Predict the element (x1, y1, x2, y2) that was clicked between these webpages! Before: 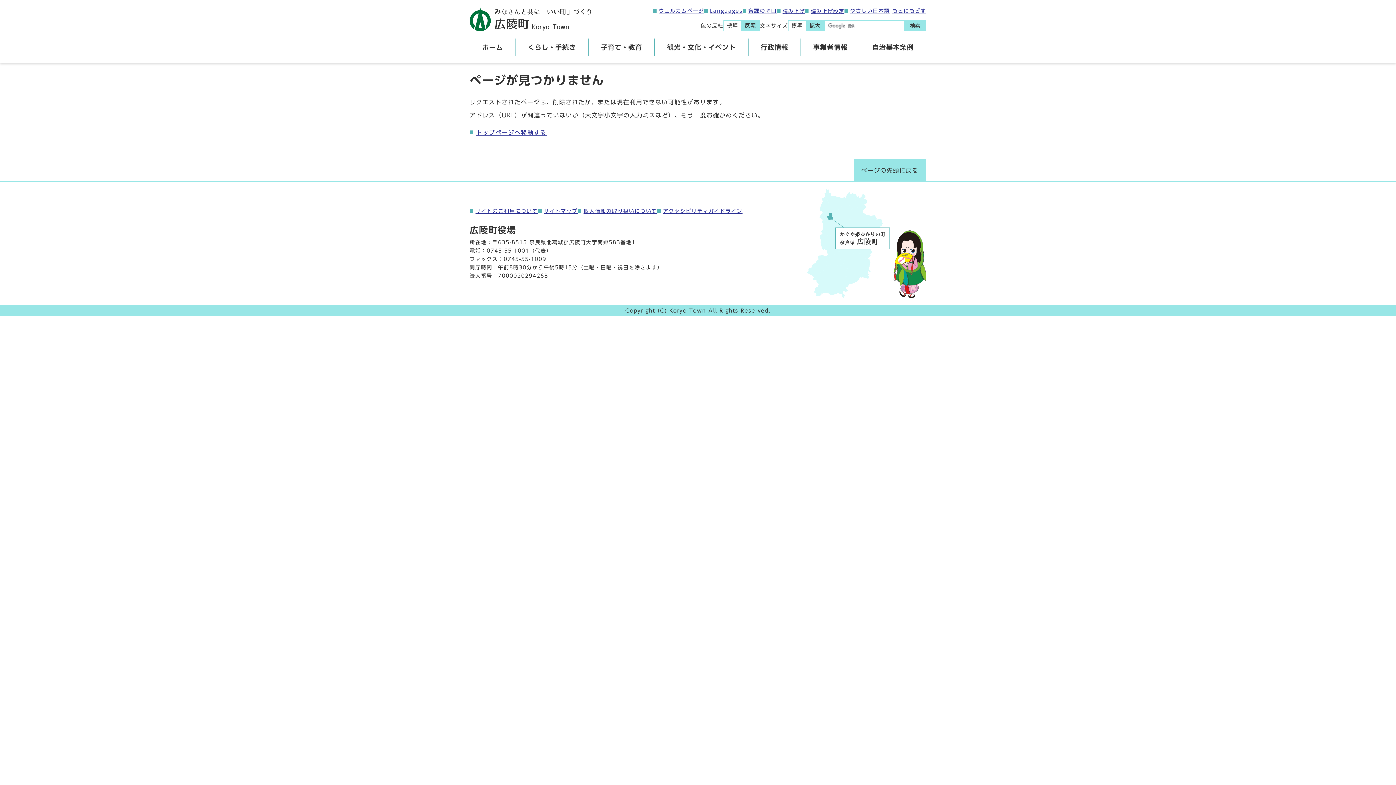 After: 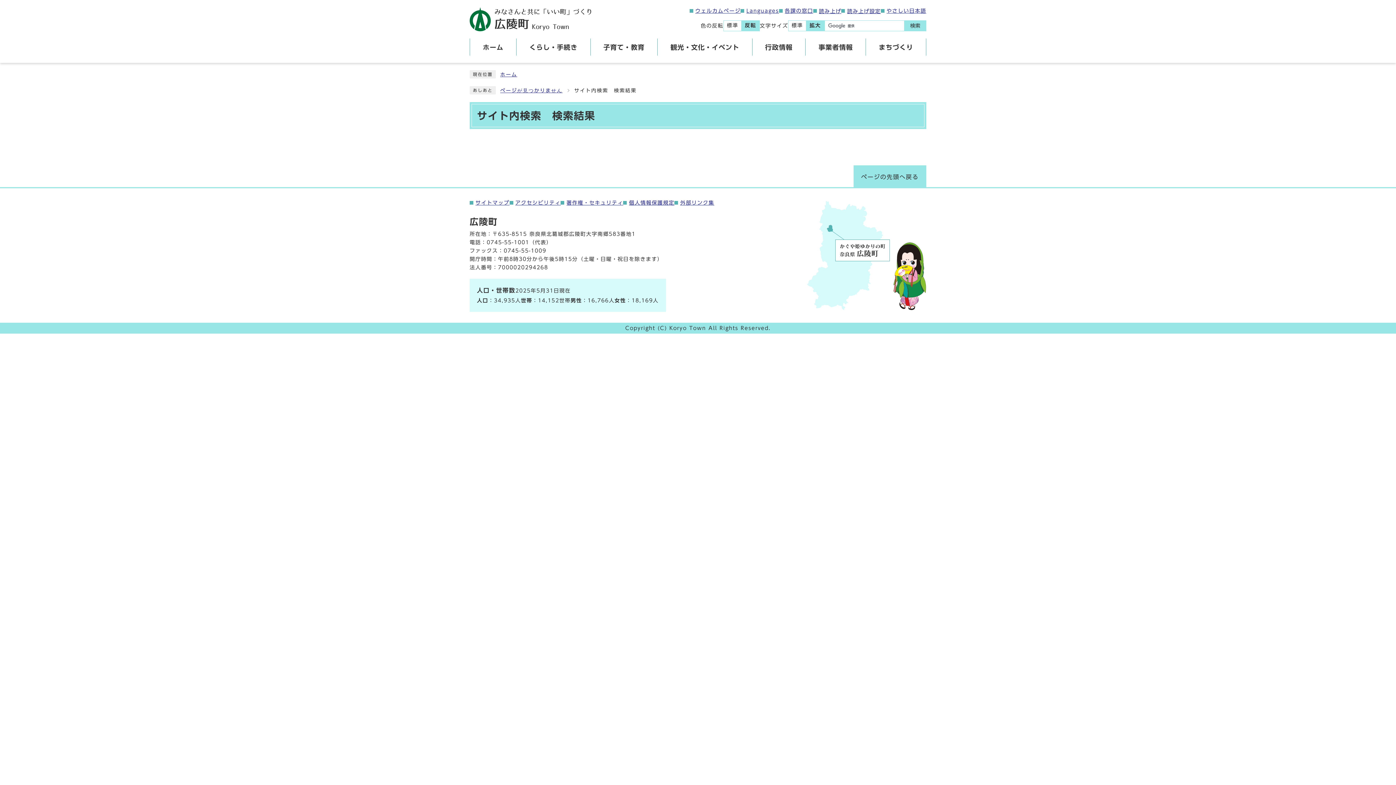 Action: bbox: (904, 20, 926, 31) label: 検索